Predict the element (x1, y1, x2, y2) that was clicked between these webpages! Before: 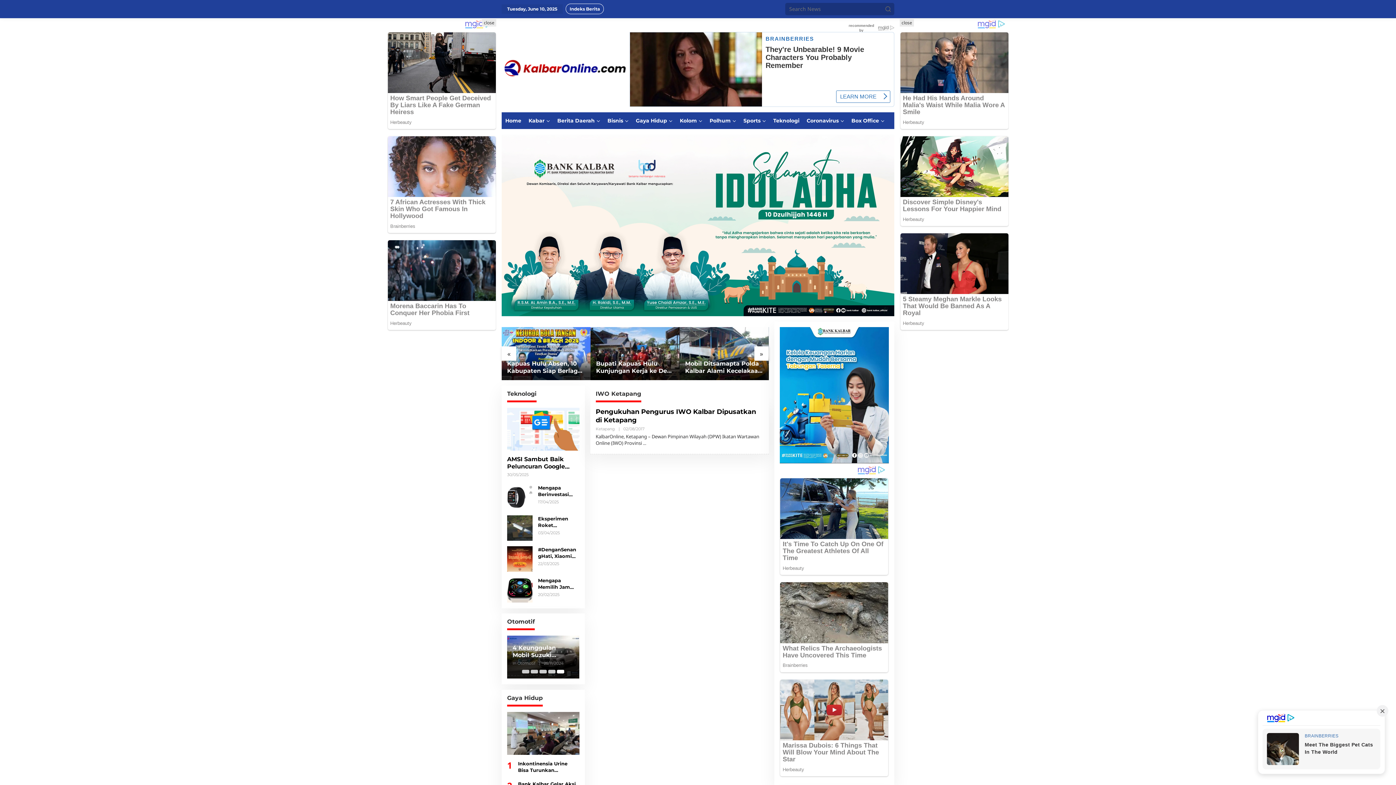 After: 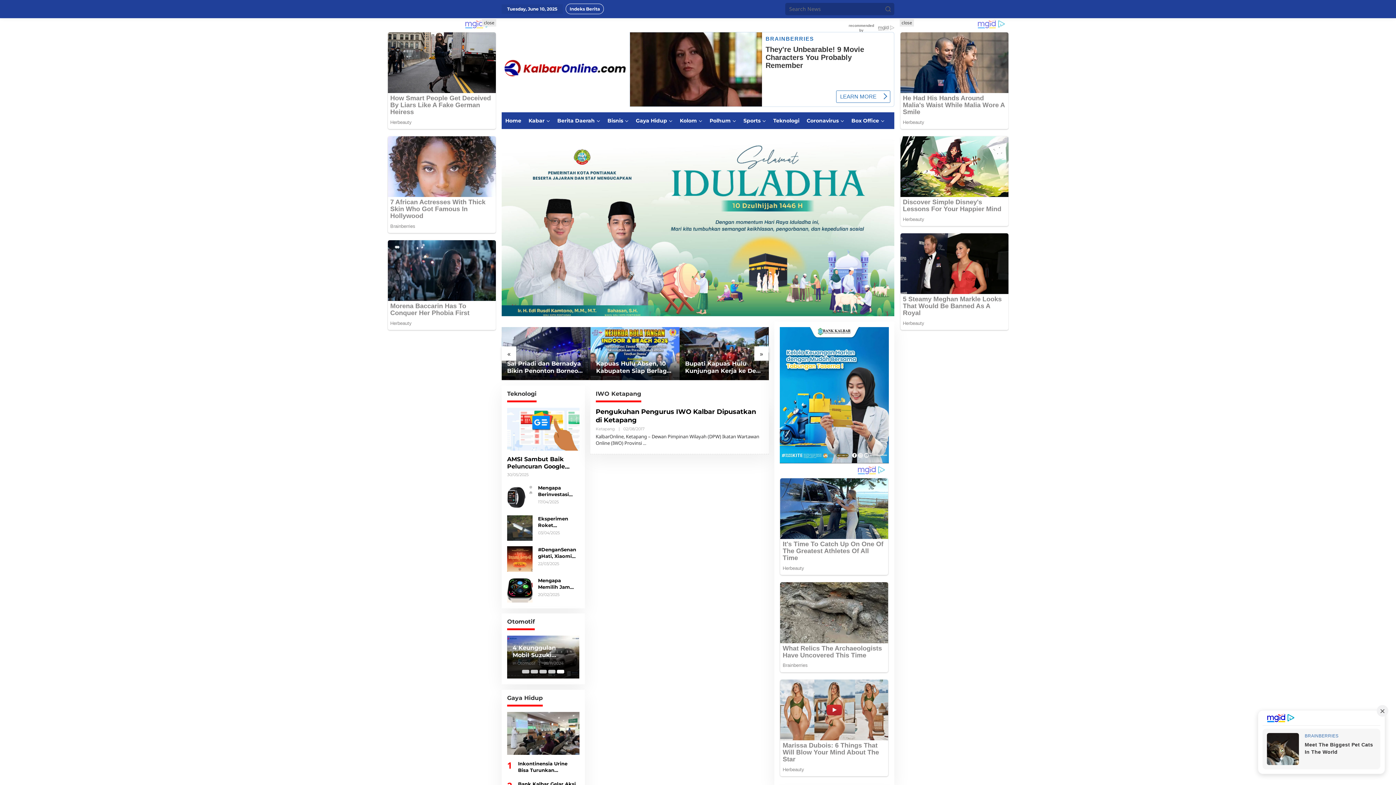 Action: label: » bbox: (754, 346, 768, 361)